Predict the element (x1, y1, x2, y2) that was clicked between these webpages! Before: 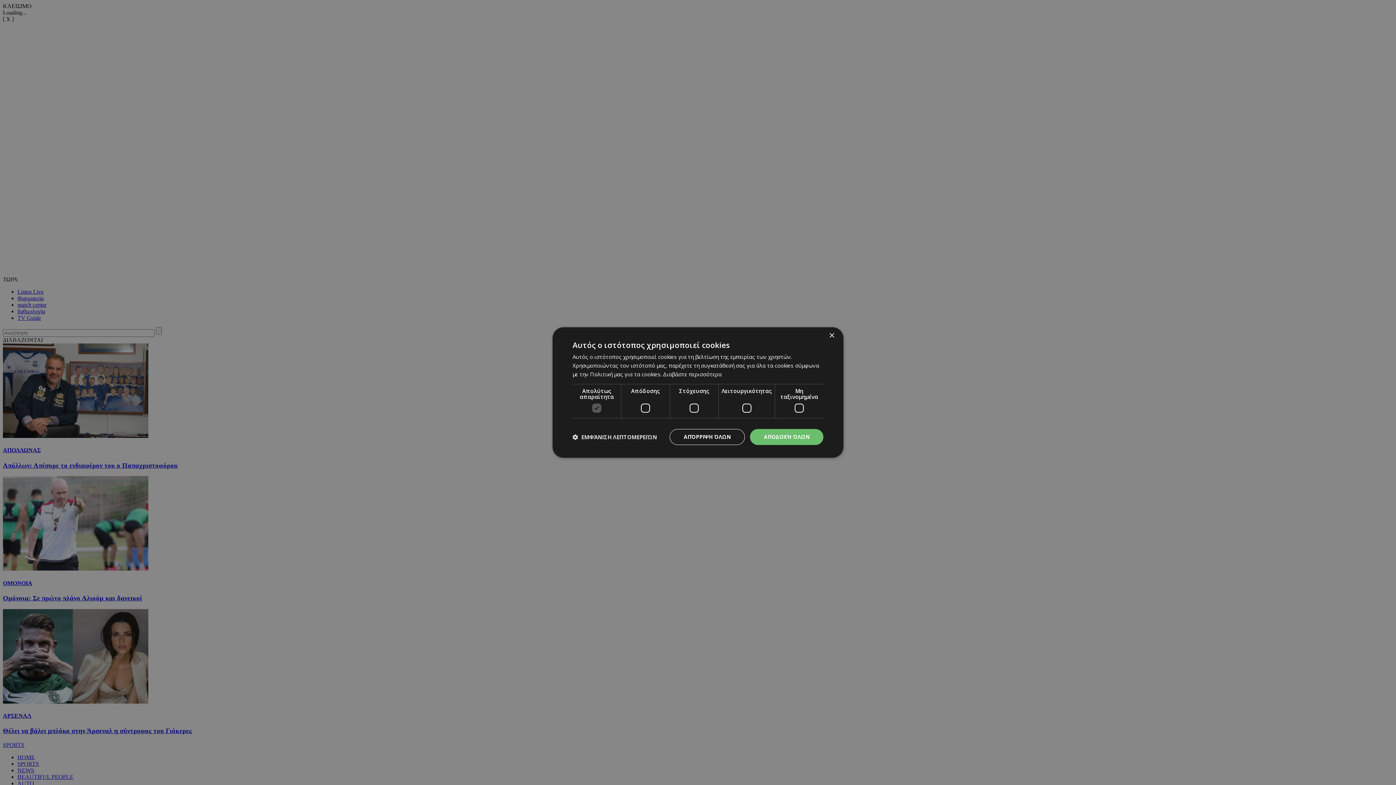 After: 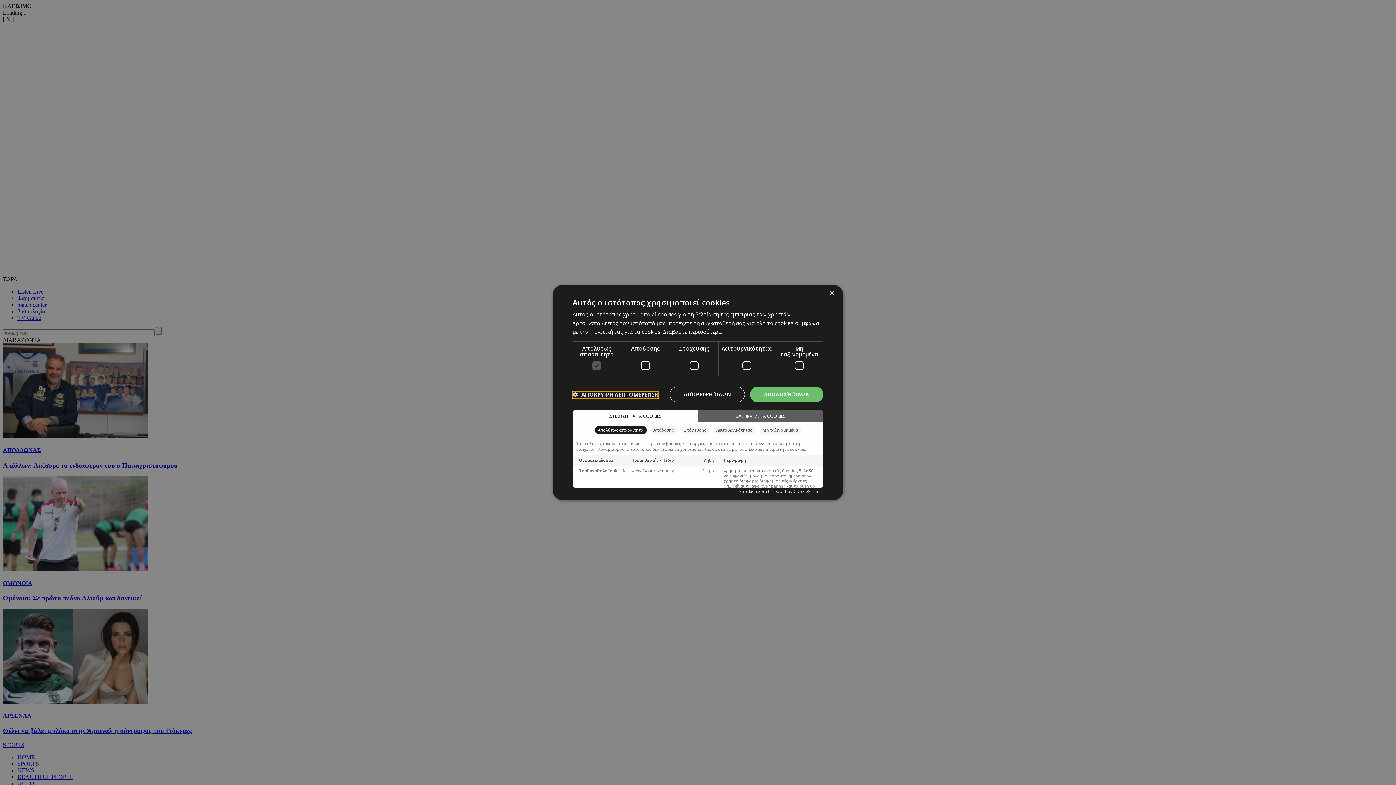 Action: label:  ΕΜΦΆΝΙΣΗ ΛΕΠΤΟΜΕΡΕΙΏΝ bbox: (572, 434, 657, 440)